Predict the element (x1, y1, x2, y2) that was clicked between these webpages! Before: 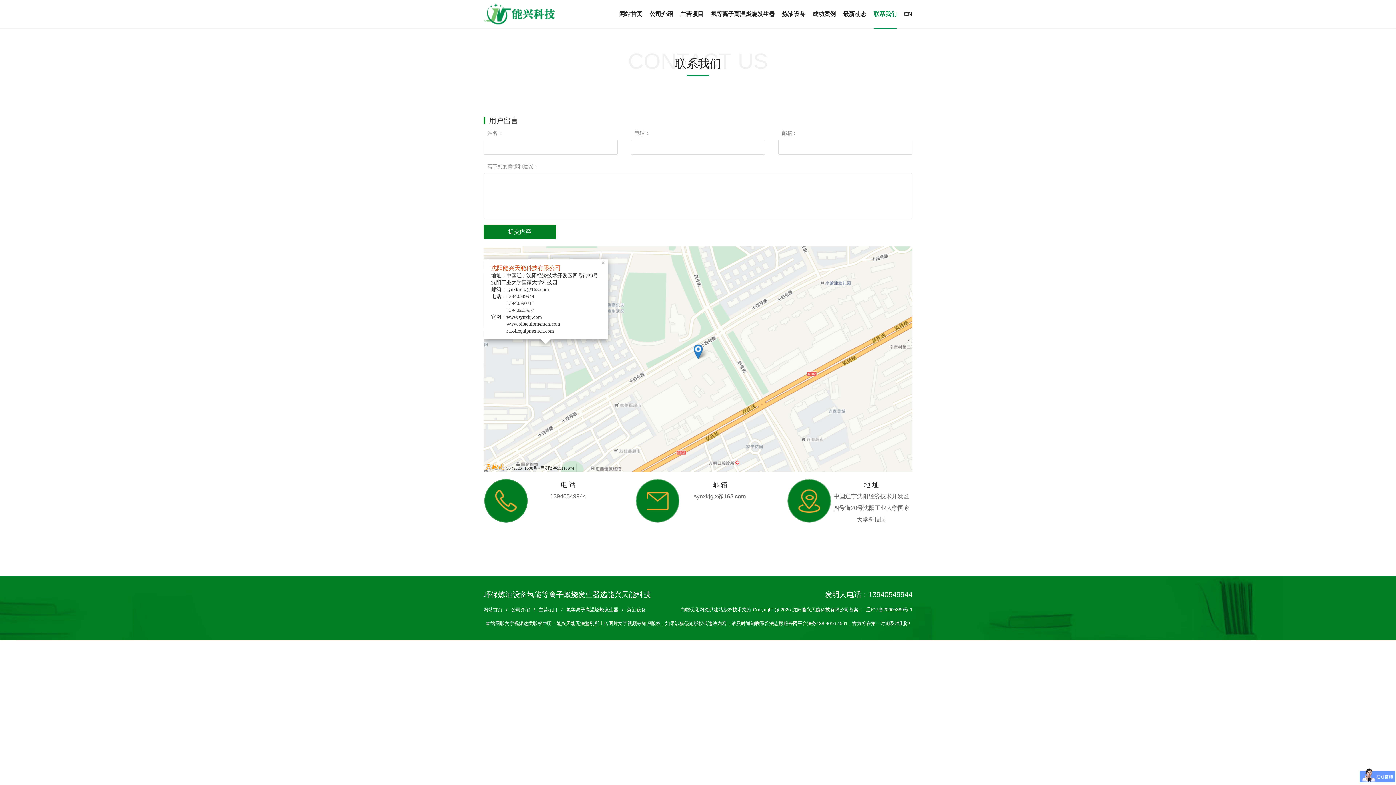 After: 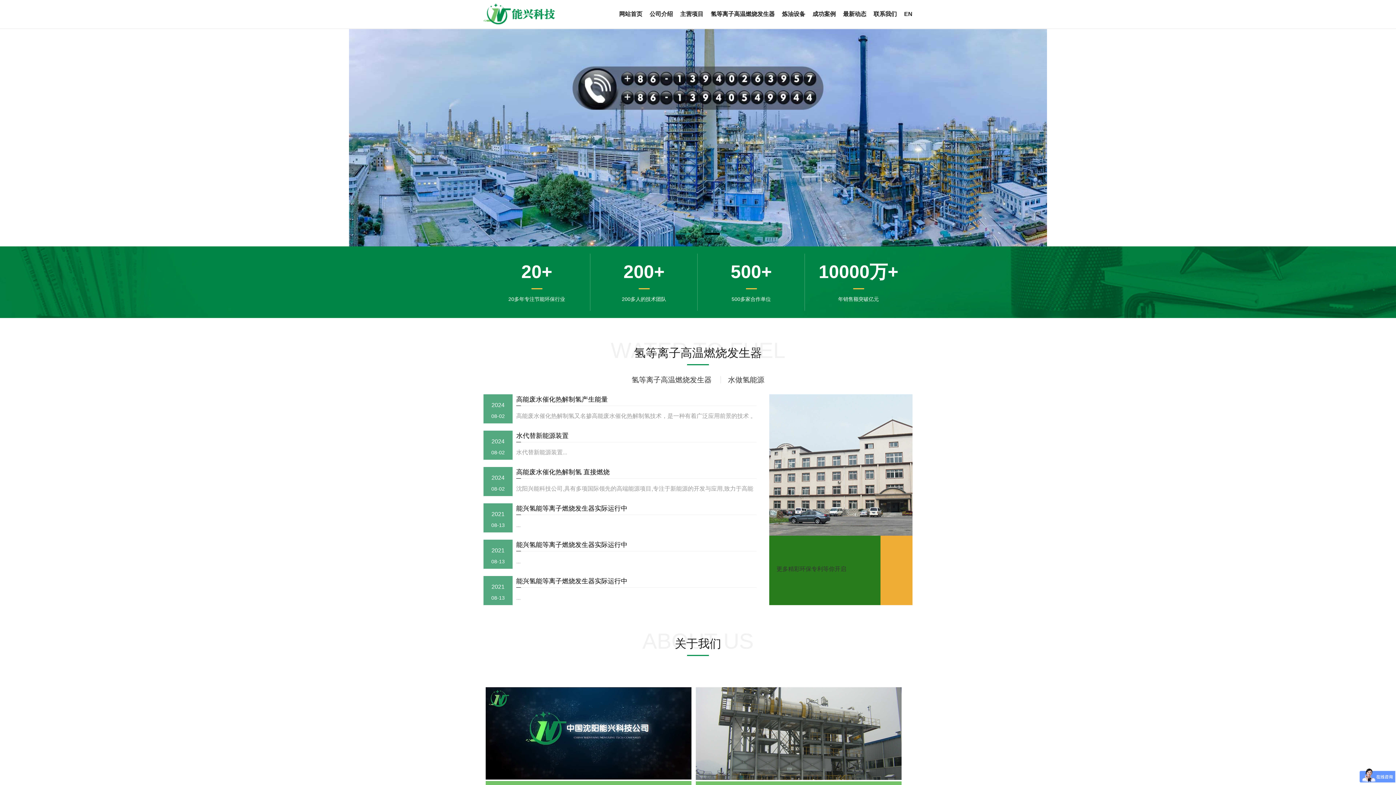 Action: bbox: (619, 0, 642, 28) label: 网站首页